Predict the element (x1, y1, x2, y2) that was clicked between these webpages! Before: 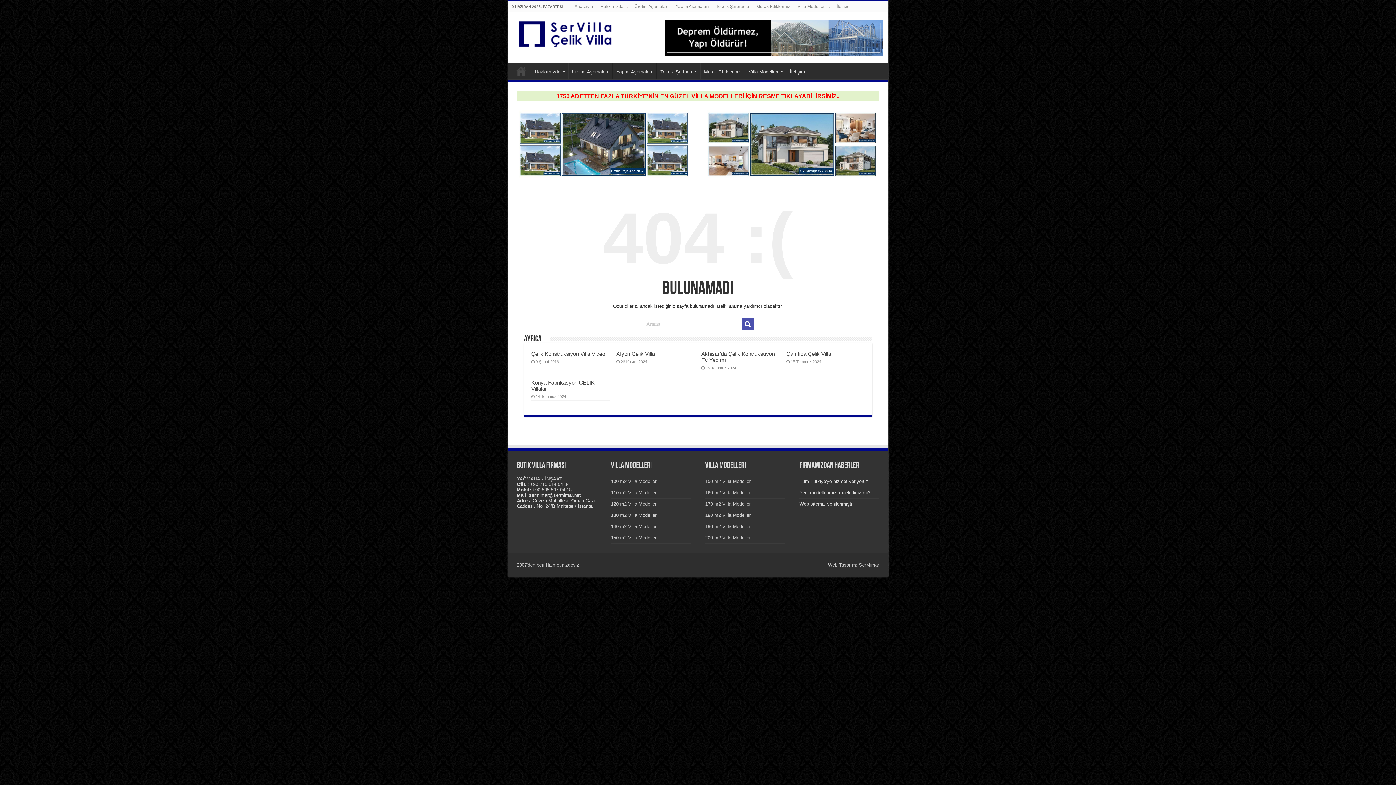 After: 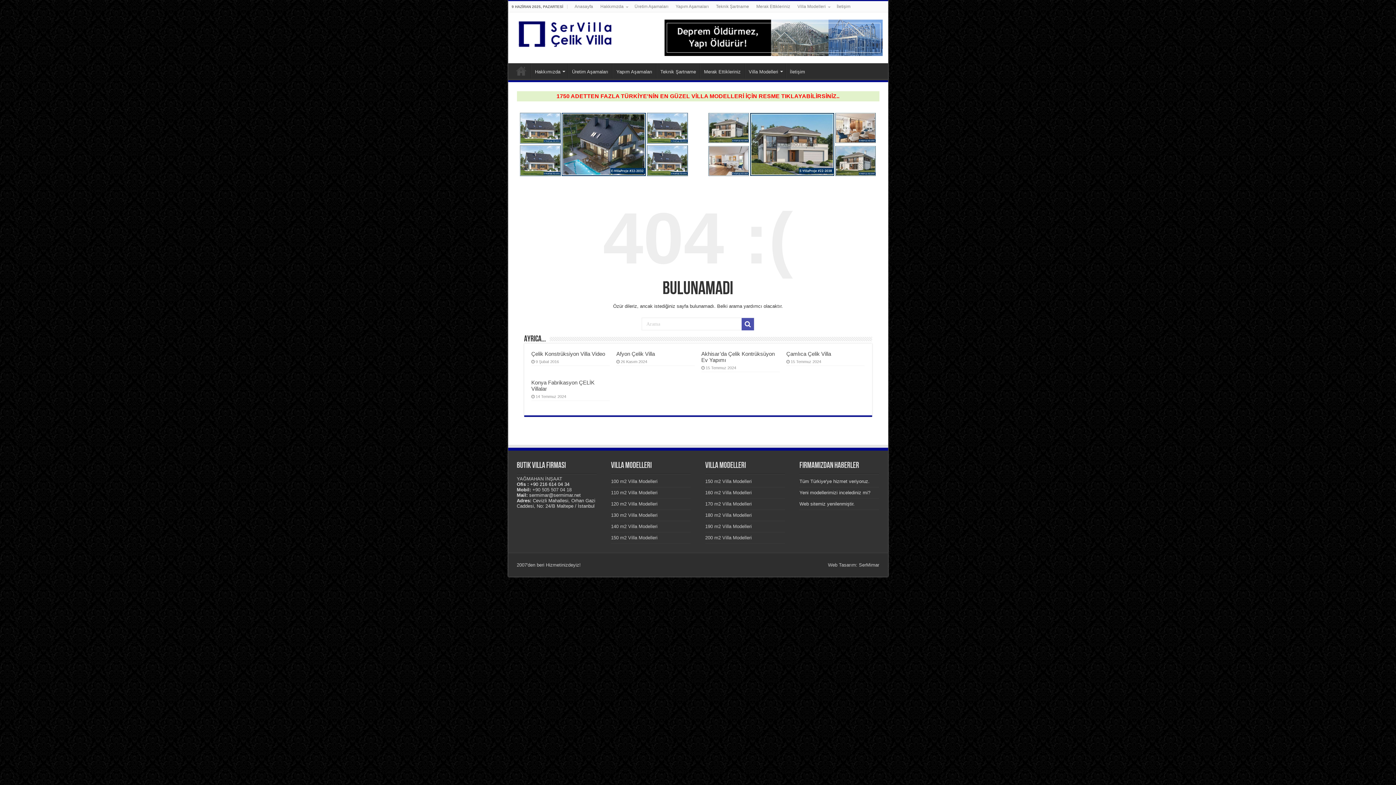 Action: label: +90 216 614 04 34 bbox: (530, 481, 569, 487)